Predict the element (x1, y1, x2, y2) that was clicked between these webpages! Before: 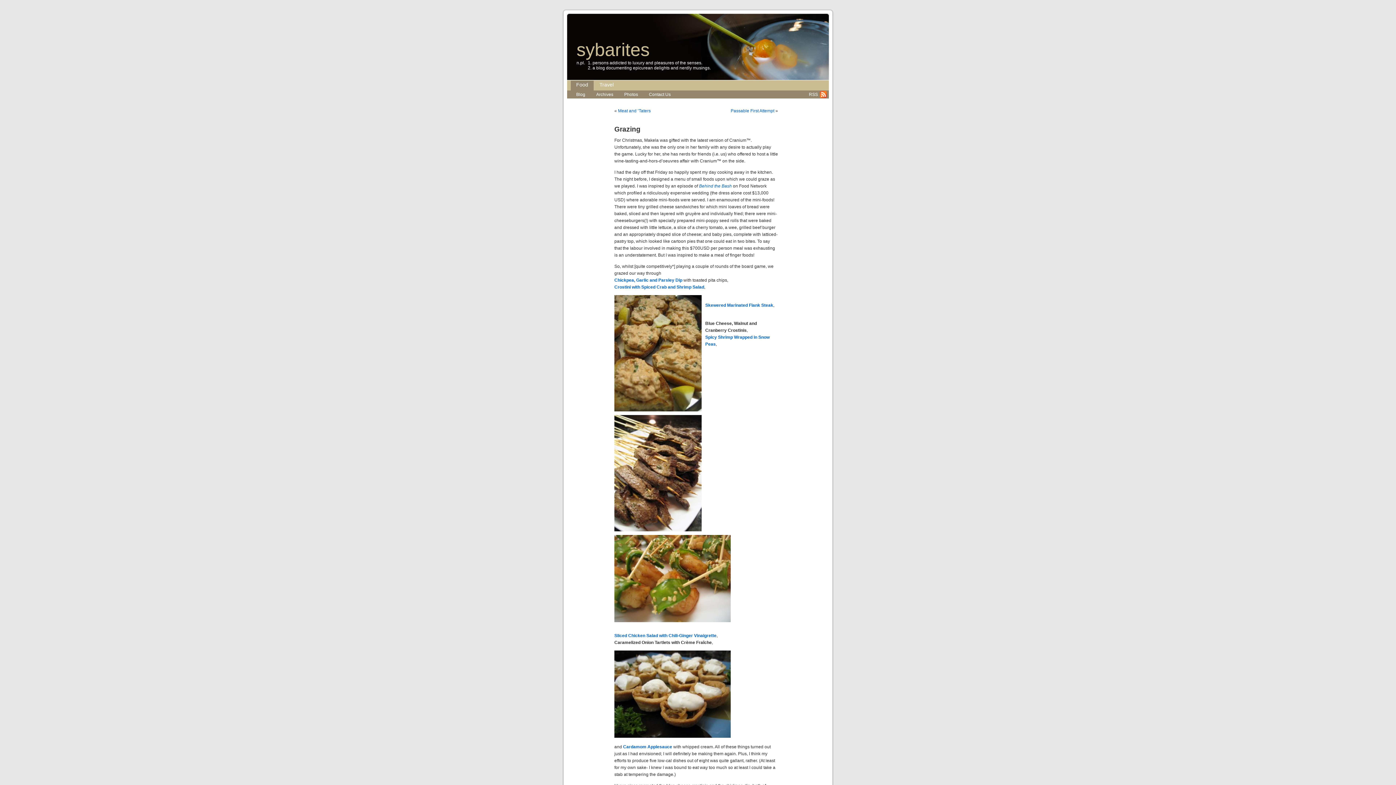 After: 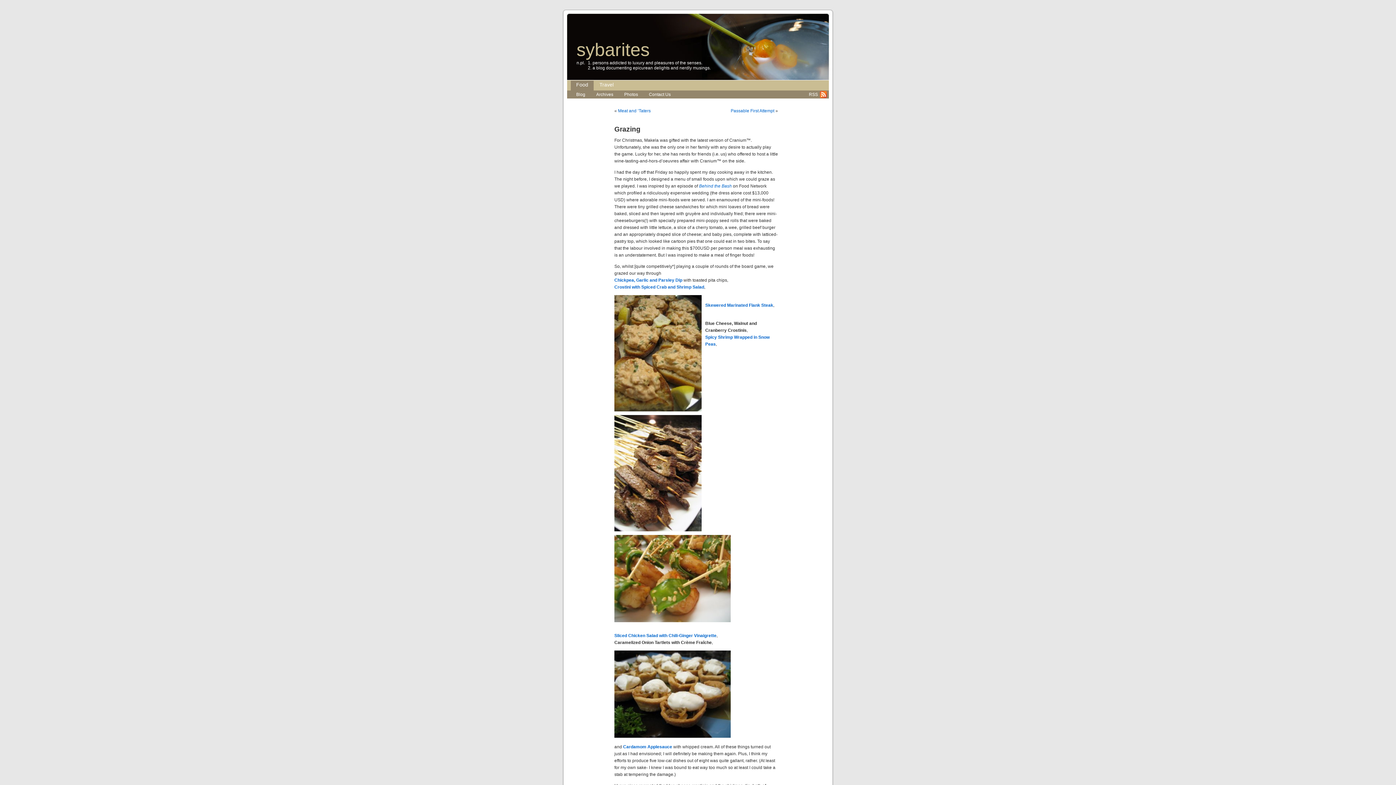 Action: bbox: (614, 125, 640, 133) label: Grazing